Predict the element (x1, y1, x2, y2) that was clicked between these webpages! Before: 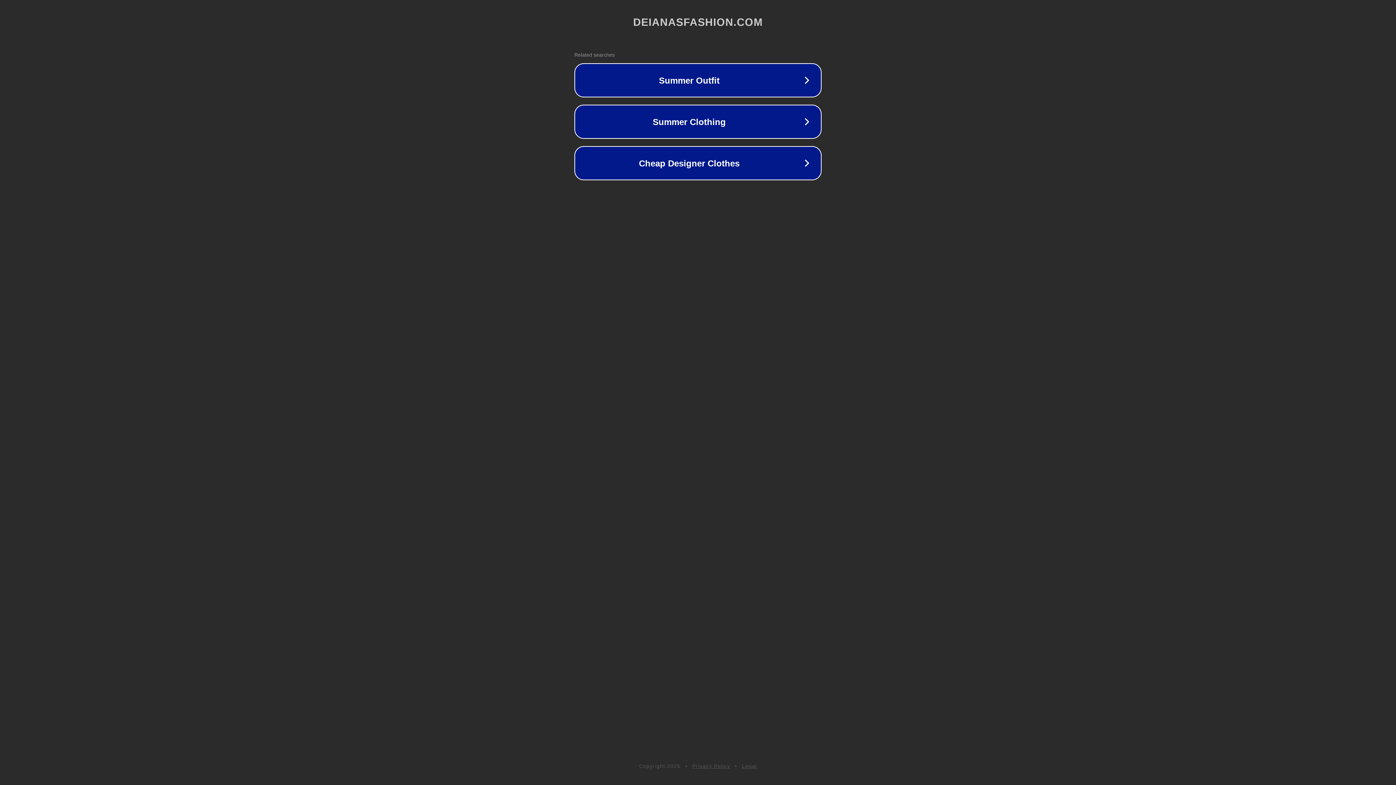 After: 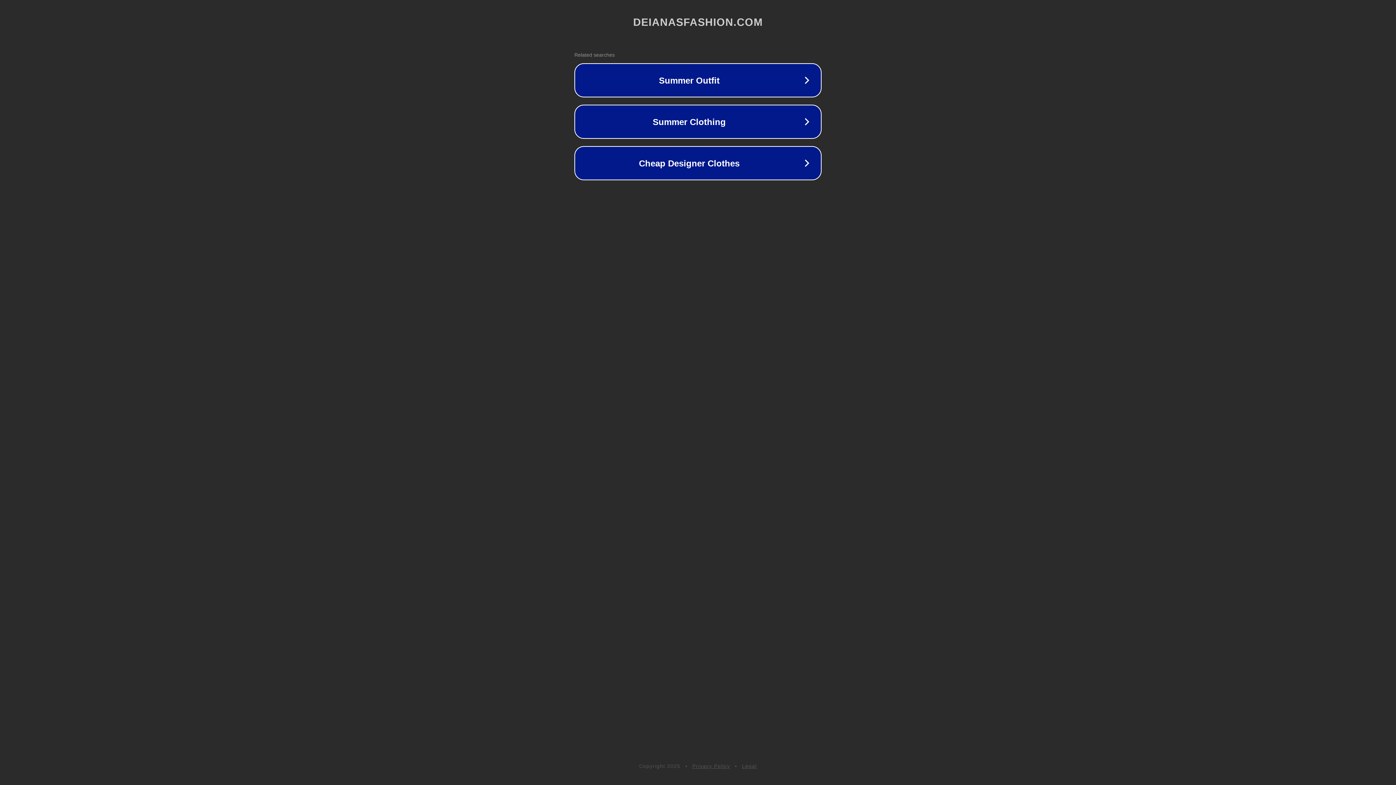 Action: bbox: (742, 763, 757, 769) label: Legal